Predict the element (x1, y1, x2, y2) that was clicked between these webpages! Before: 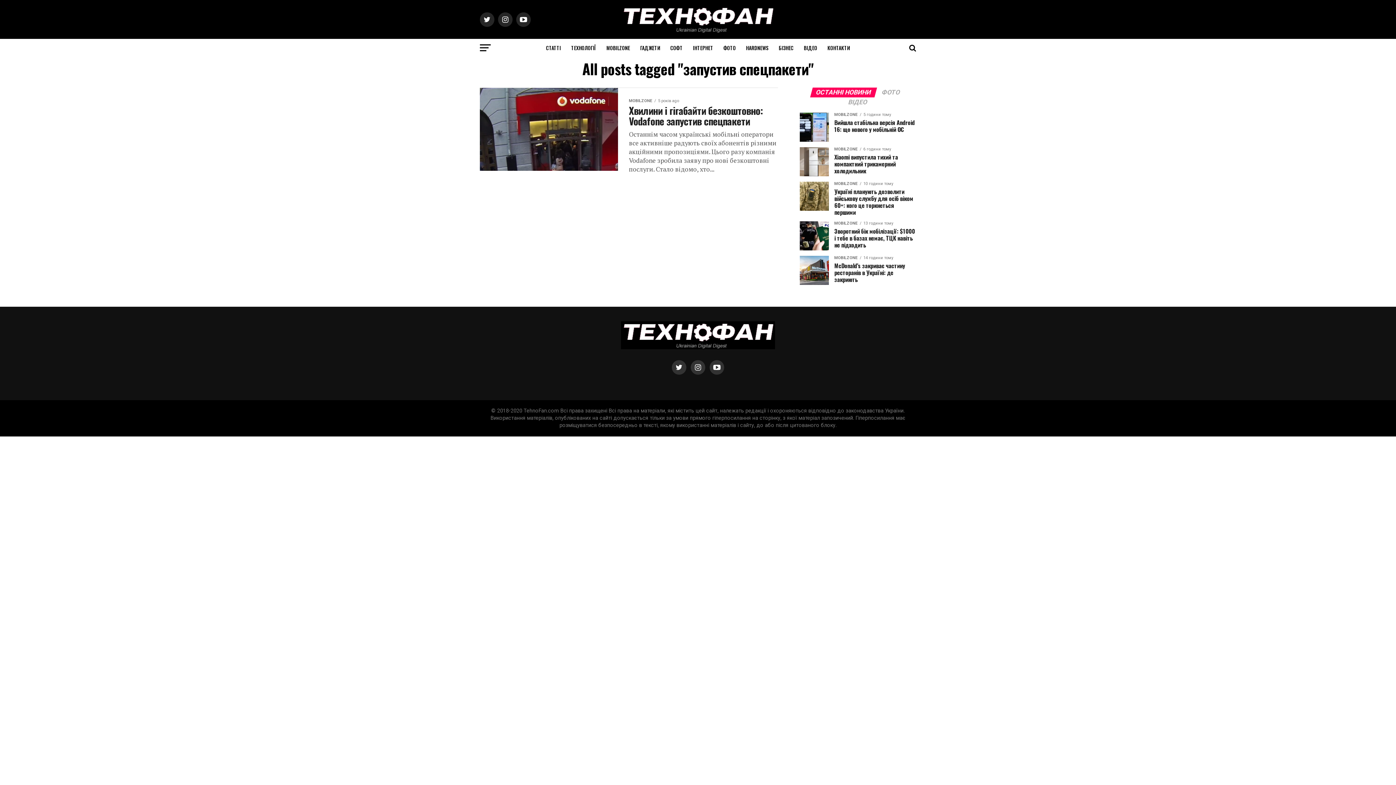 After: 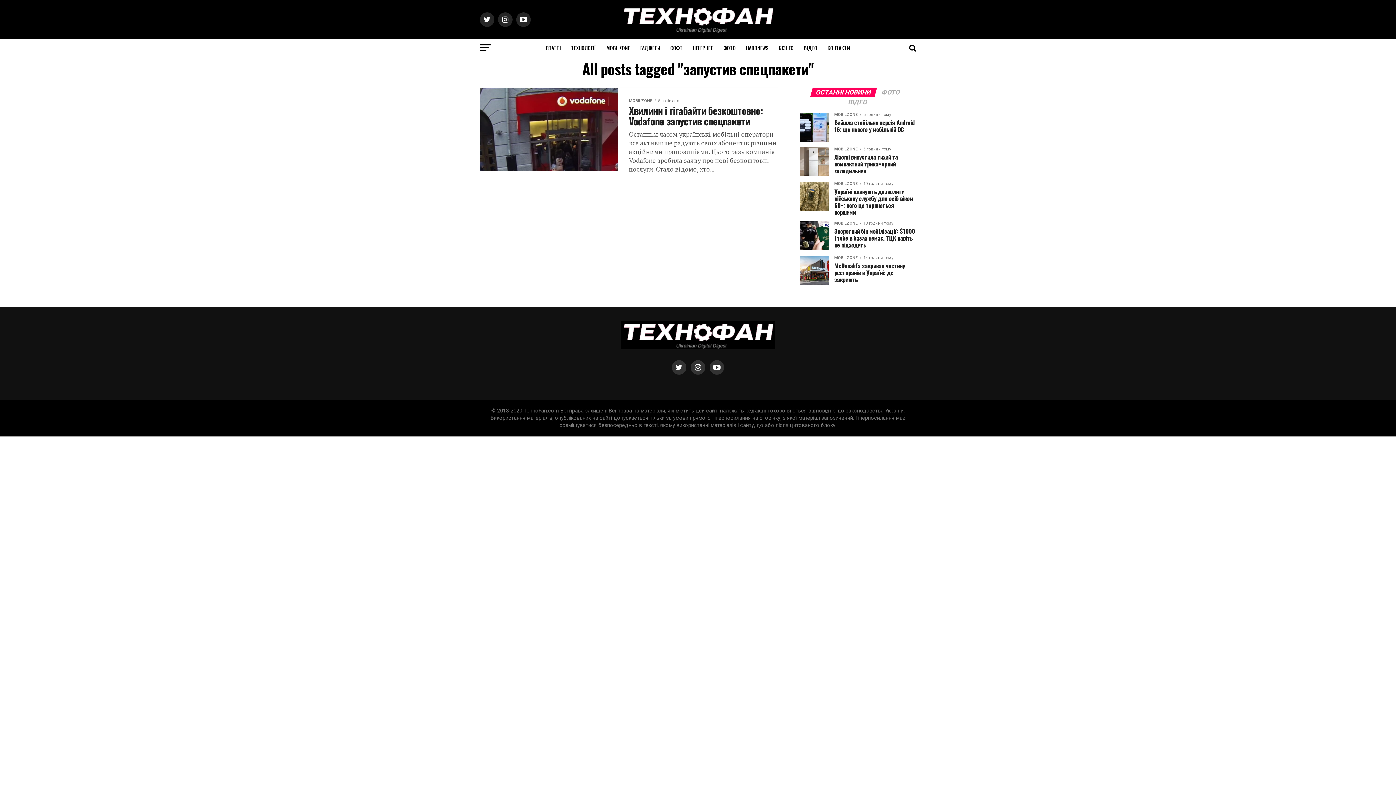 Action: bbox: (811, 89, 875, 96) label: ОСТАННІ НОВИНИ